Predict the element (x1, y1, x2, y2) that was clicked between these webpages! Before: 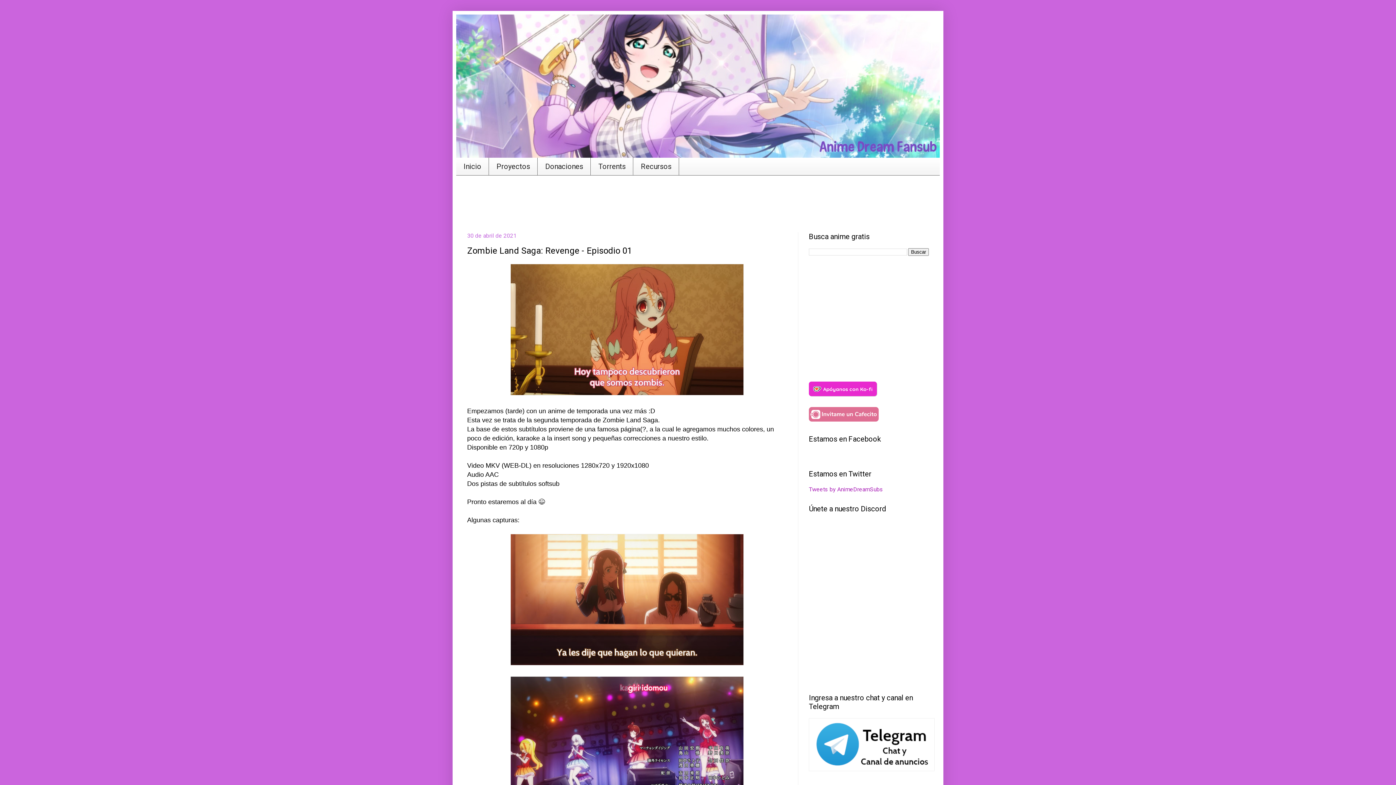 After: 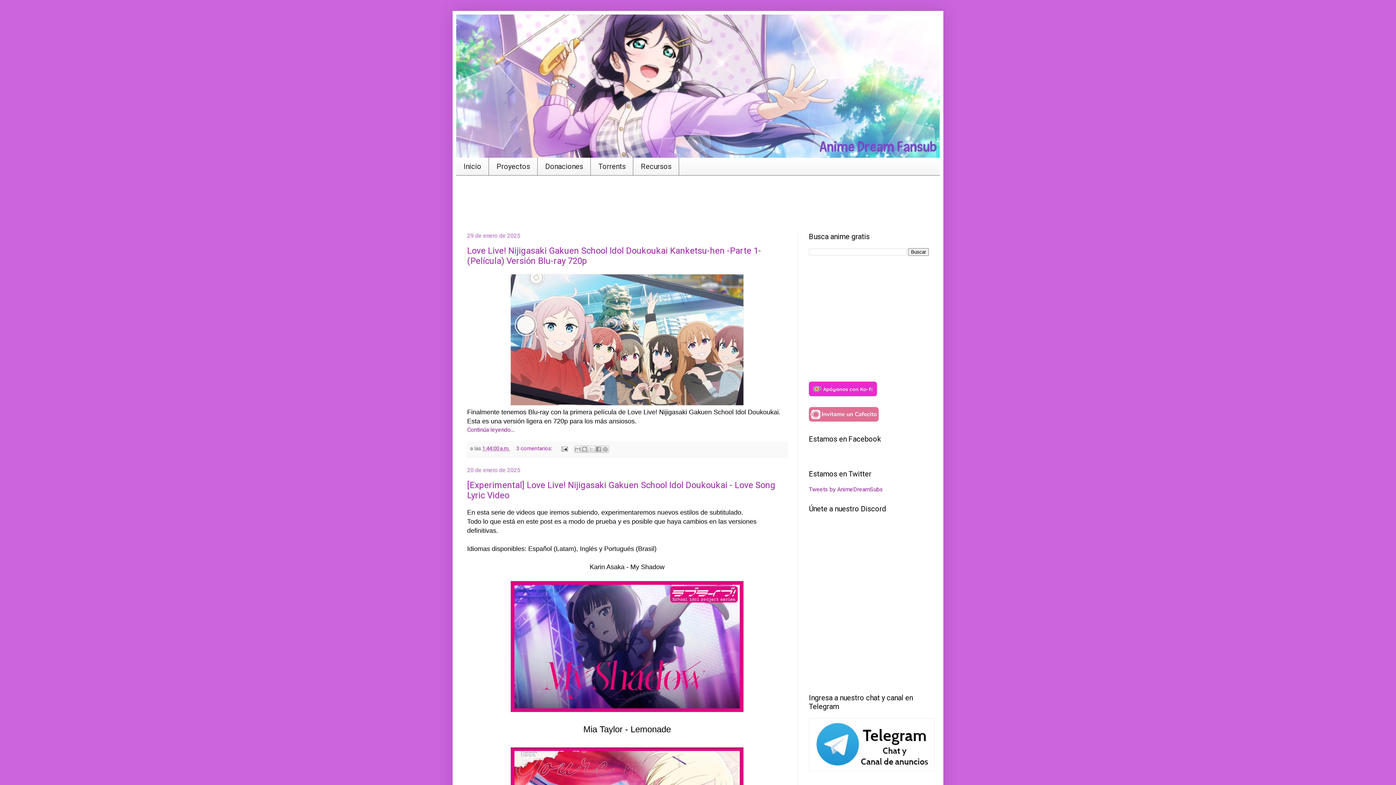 Action: bbox: (456, 157, 489, 175) label: Inicio